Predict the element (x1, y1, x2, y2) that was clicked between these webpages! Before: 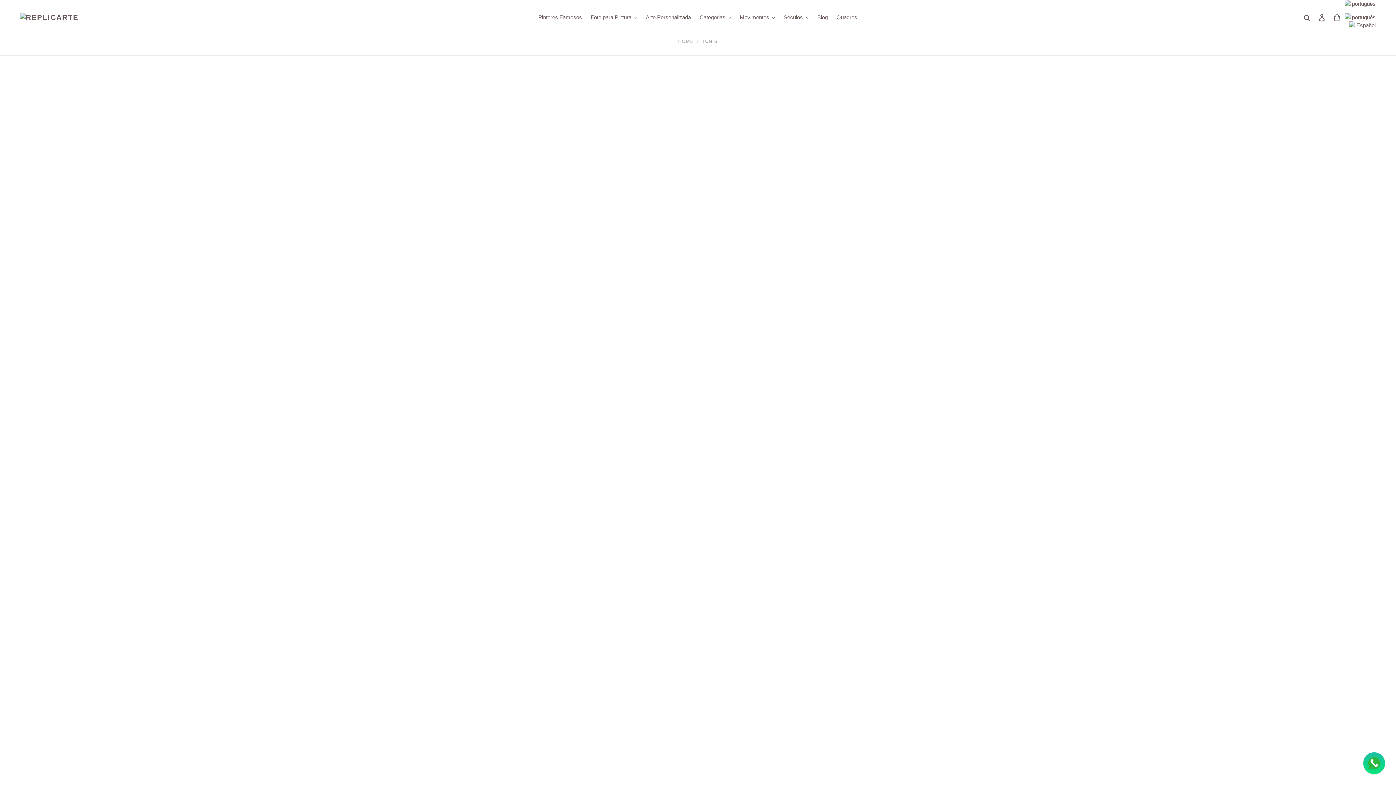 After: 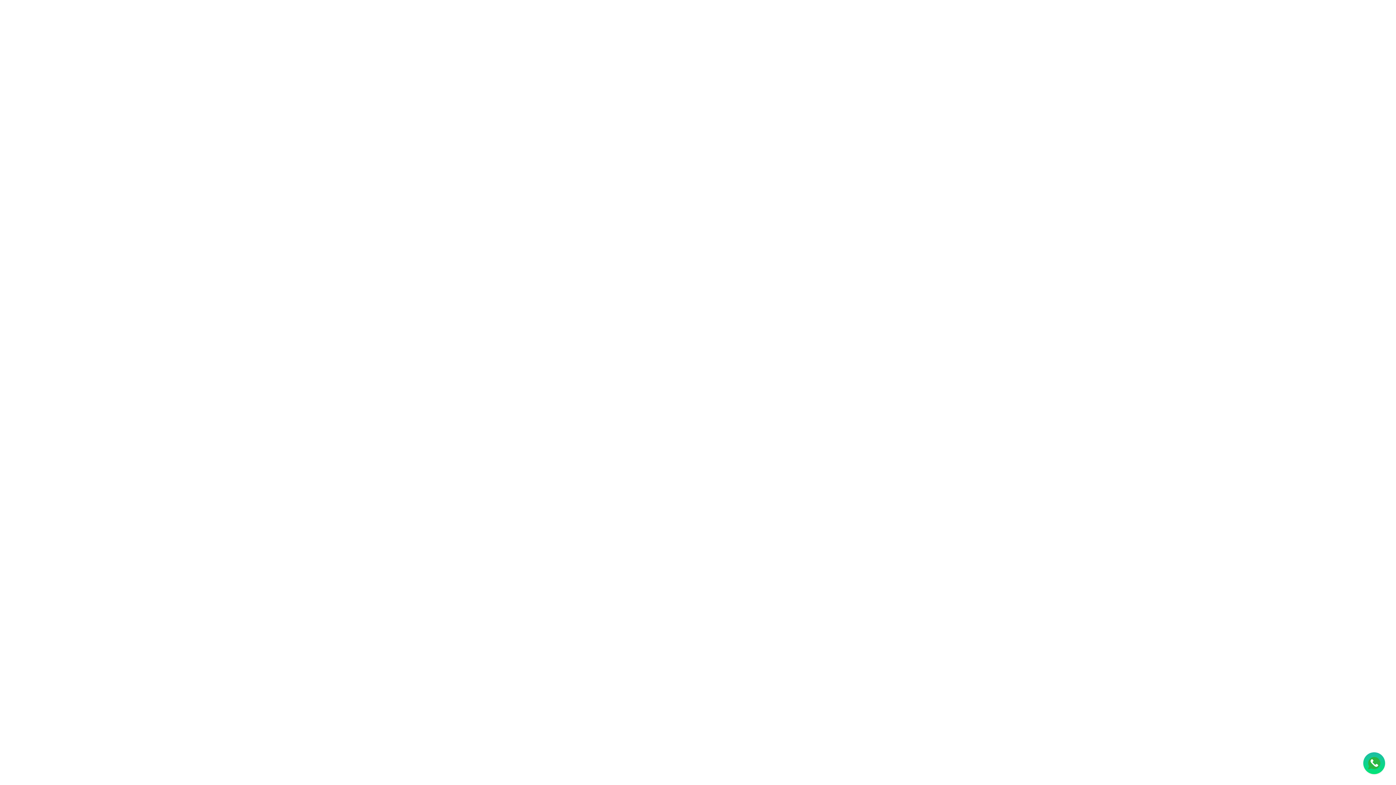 Action: label:  Pinterest
Incluir como pin no Pinterest bbox: (703, 684, 733, 690)